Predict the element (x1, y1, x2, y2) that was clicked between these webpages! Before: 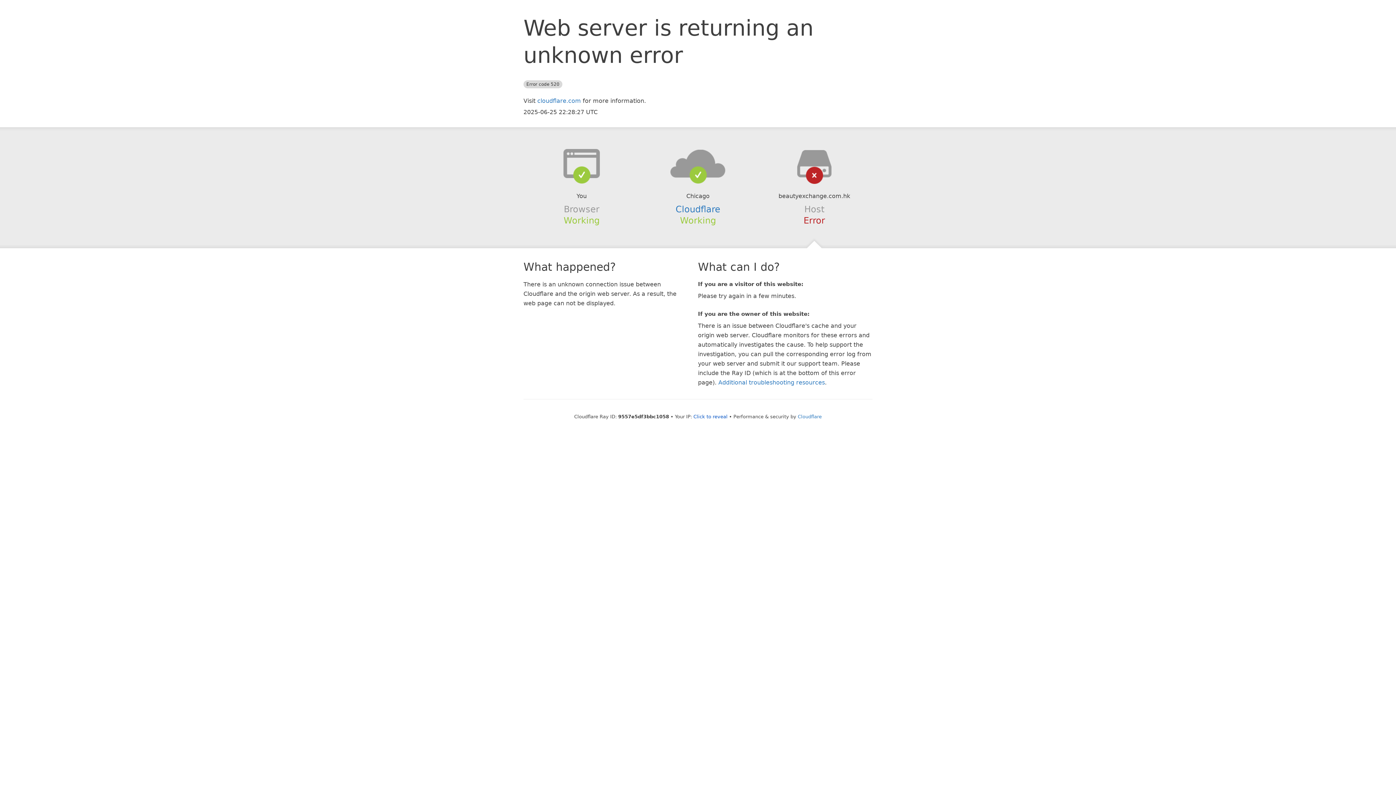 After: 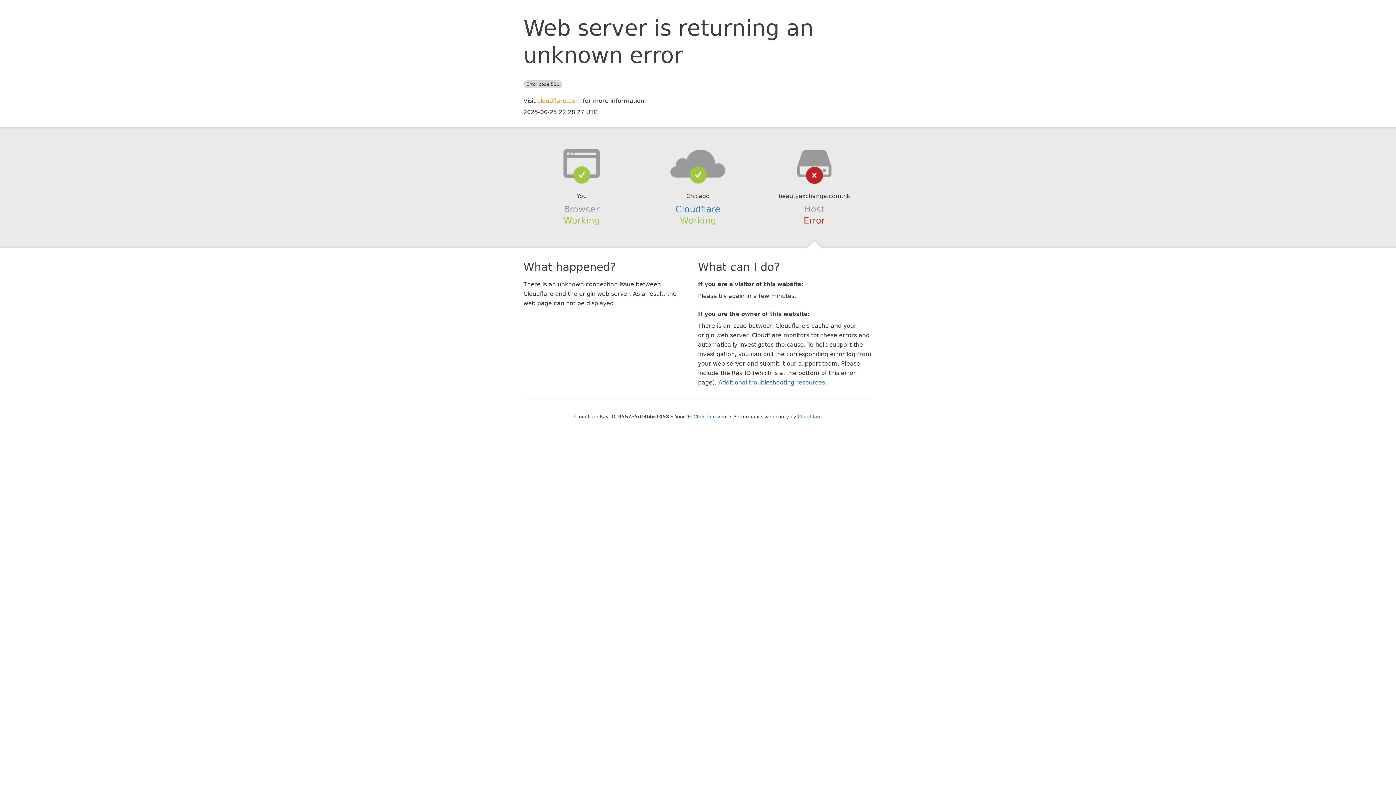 Action: label: cloudflare.com bbox: (537, 97, 581, 104)